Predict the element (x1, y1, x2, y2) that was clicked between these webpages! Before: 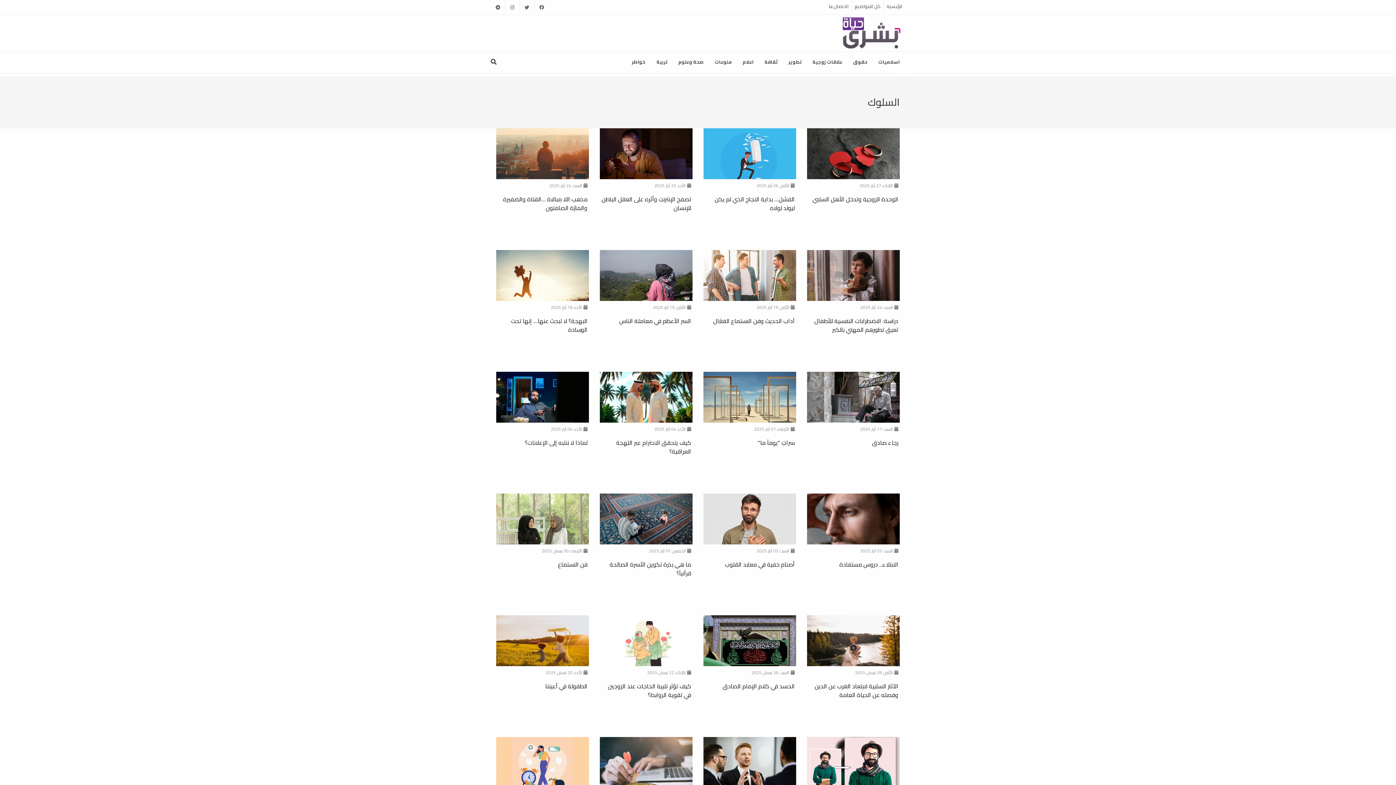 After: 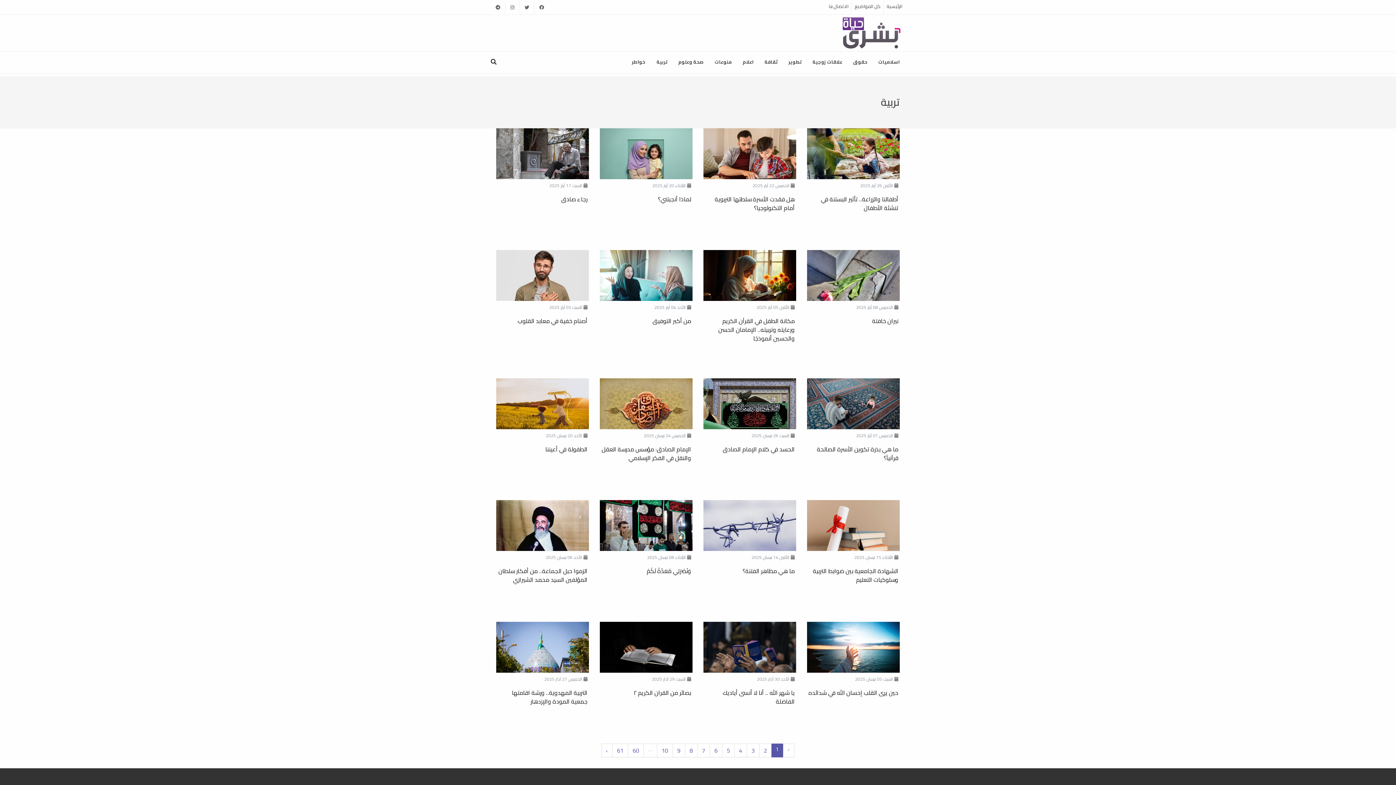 Action: bbox: (651, 51, 673, 72) label: تربية